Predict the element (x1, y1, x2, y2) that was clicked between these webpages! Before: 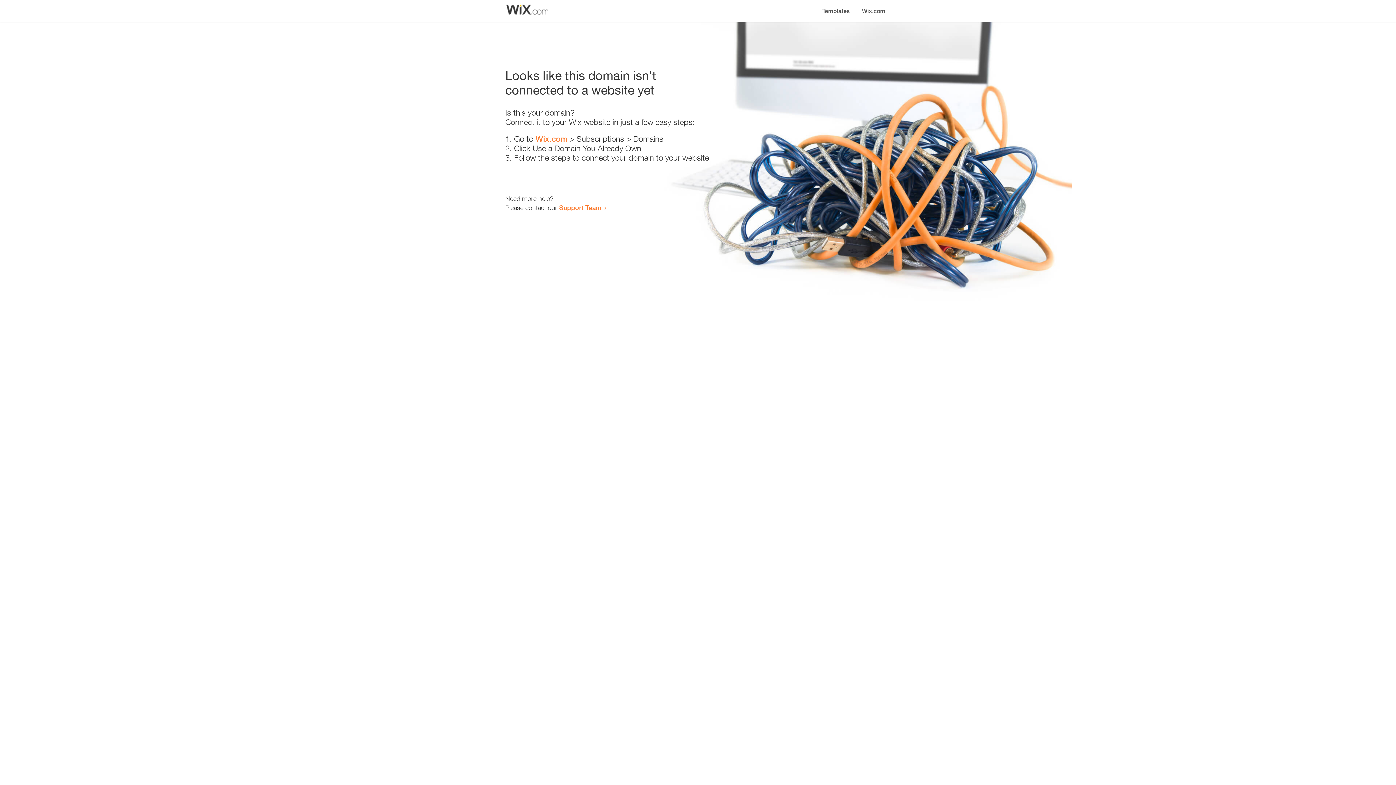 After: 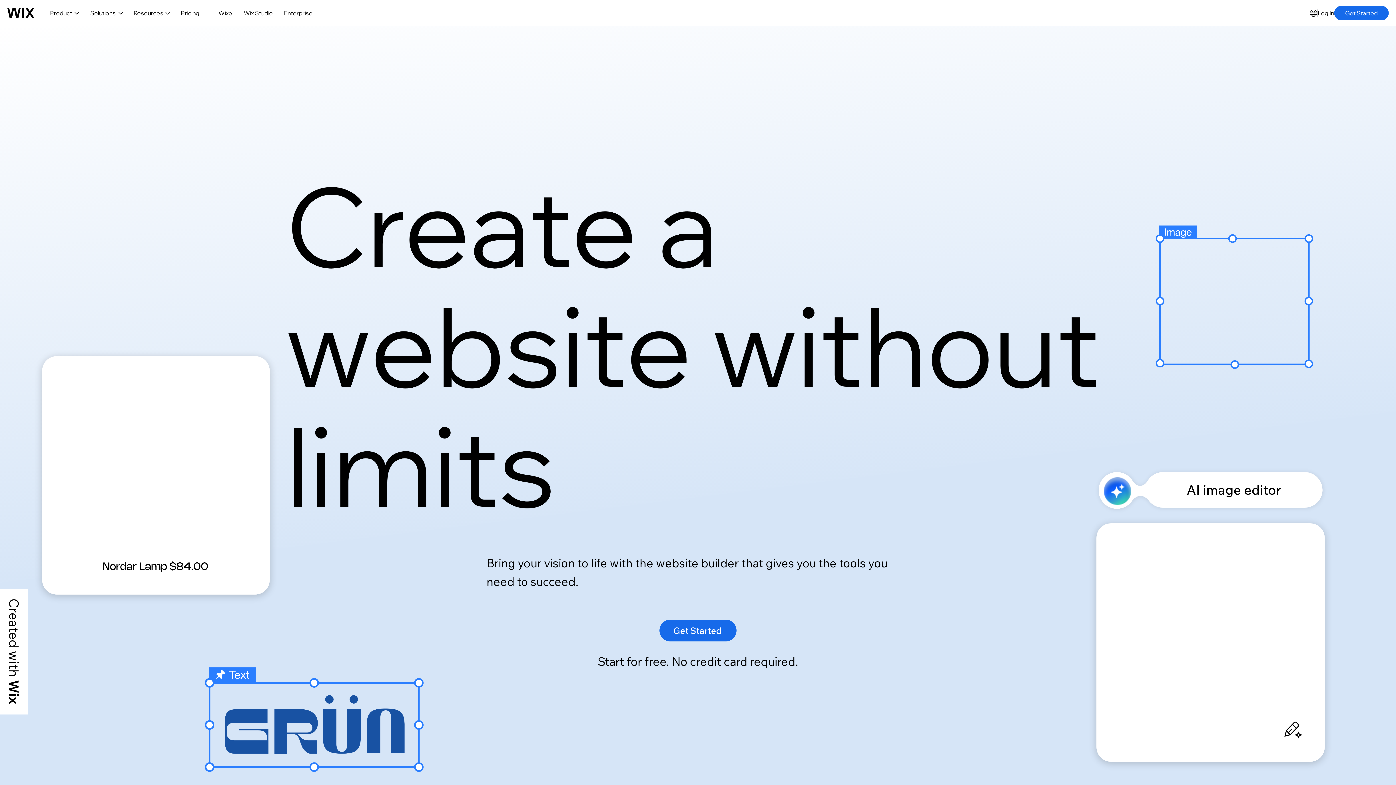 Action: bbox: (535, 134, 567, 143) label: Wix.com